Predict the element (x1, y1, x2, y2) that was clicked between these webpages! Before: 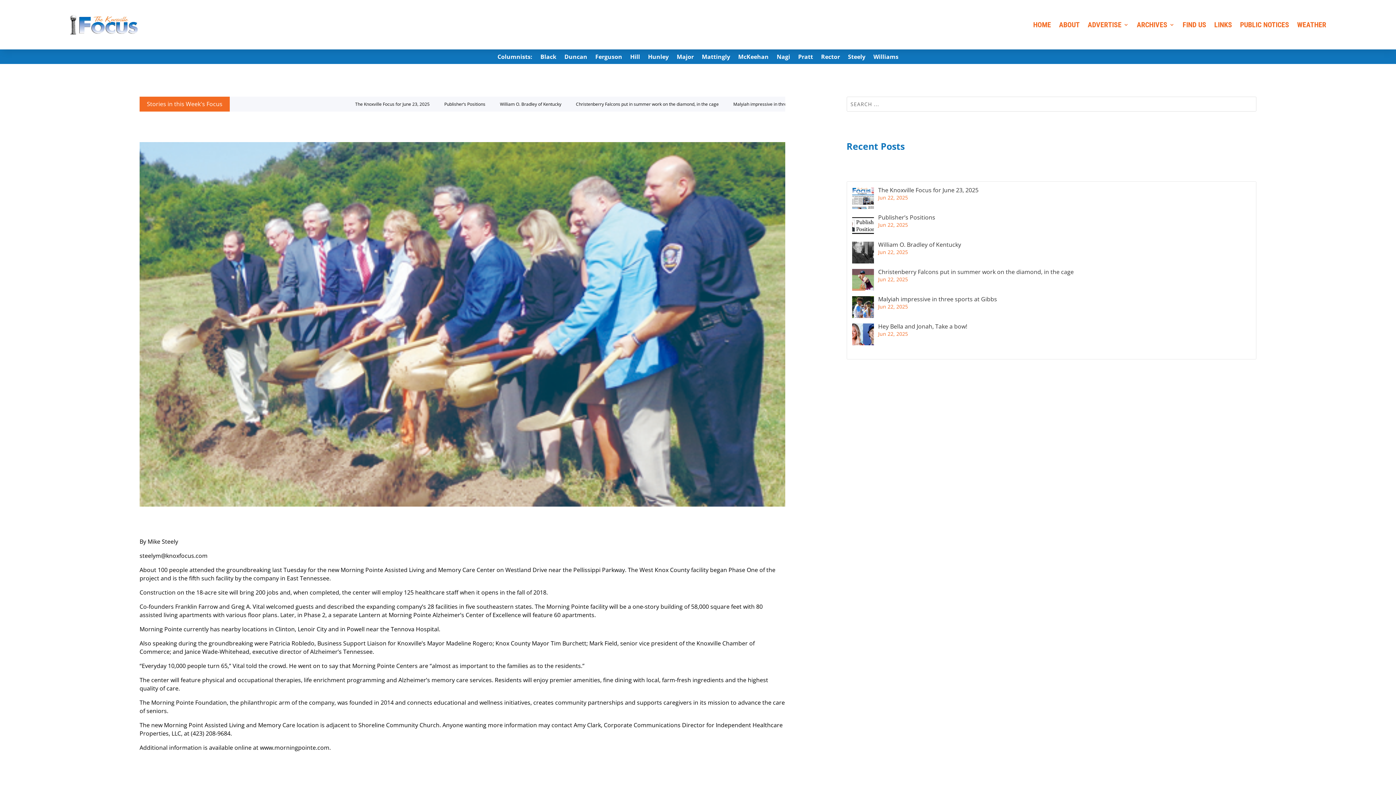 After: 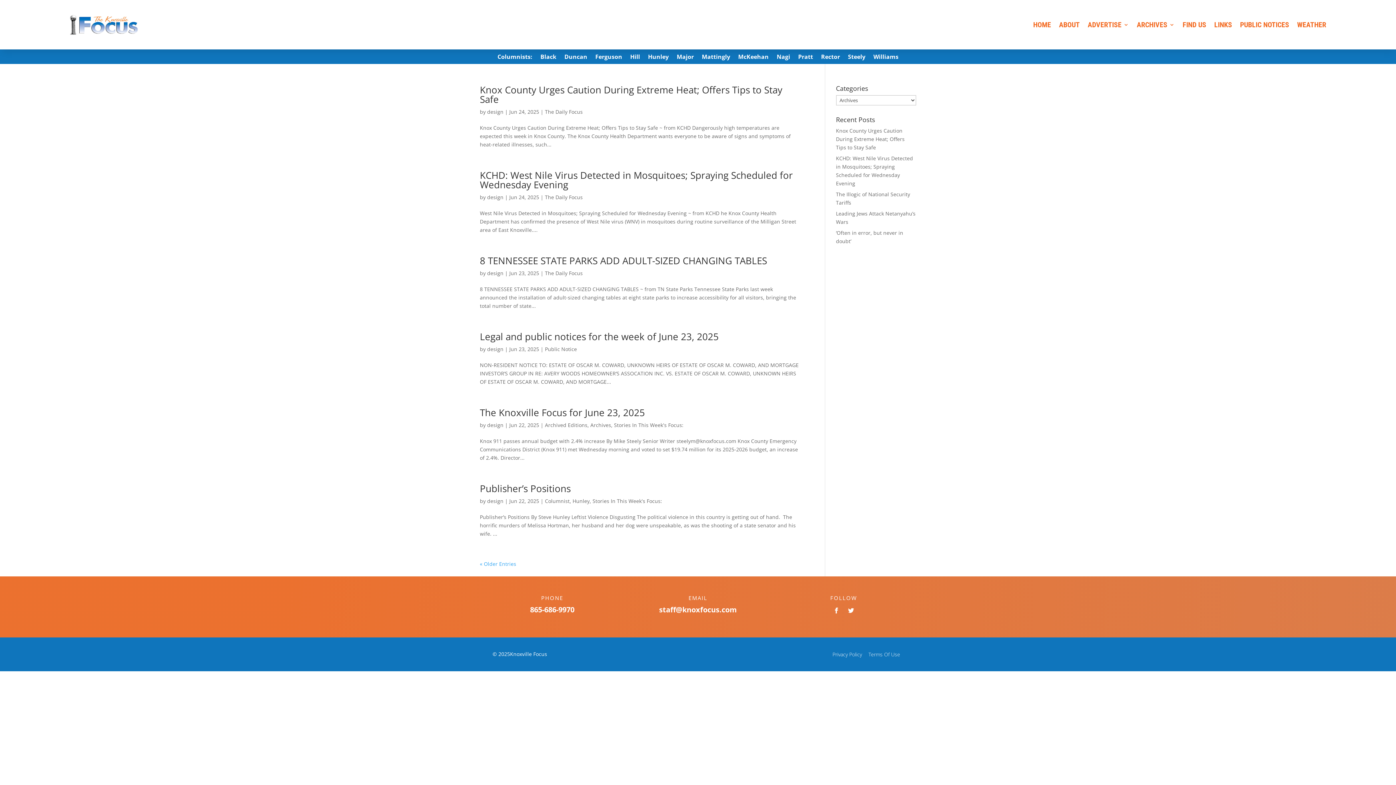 Action: bbox: (1137, 10, 1174, 38) label: ARCHIVES